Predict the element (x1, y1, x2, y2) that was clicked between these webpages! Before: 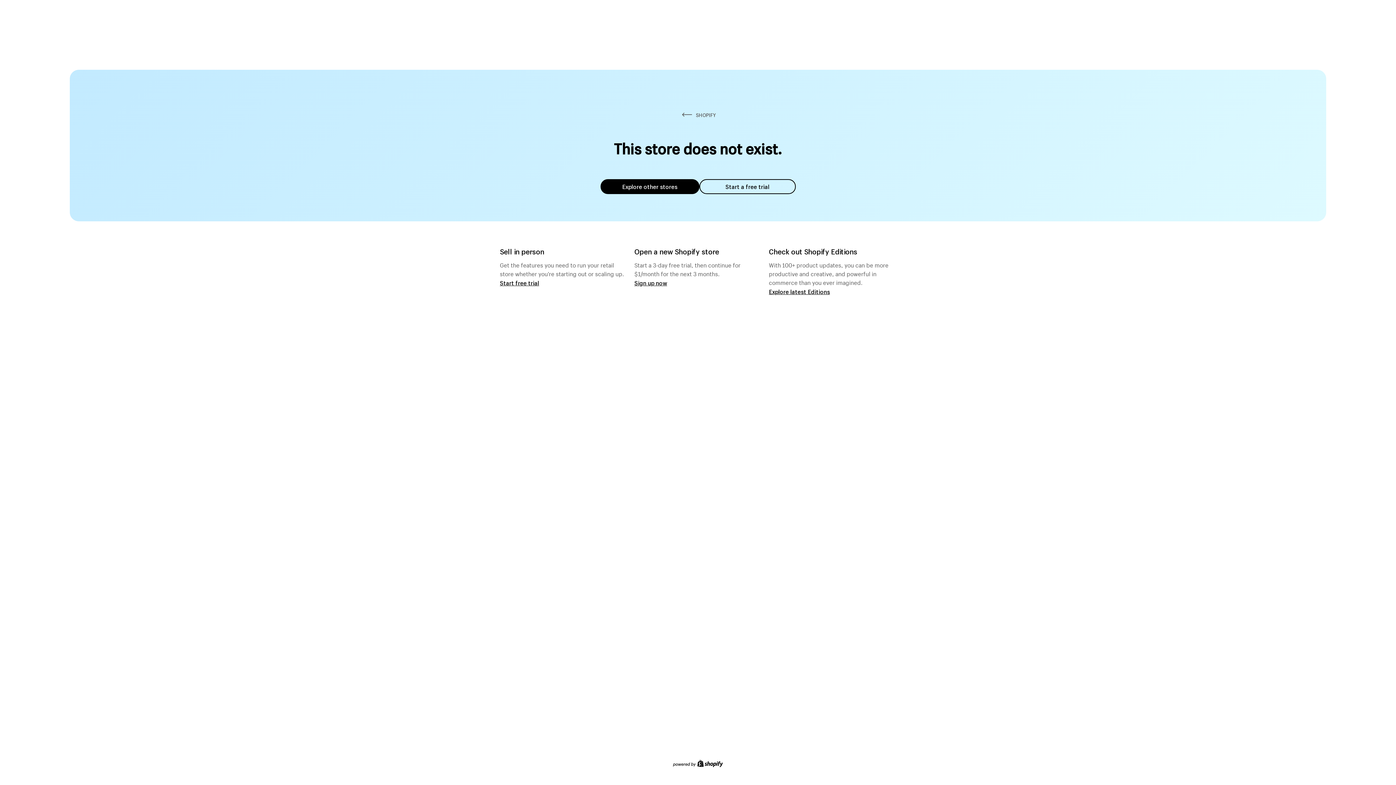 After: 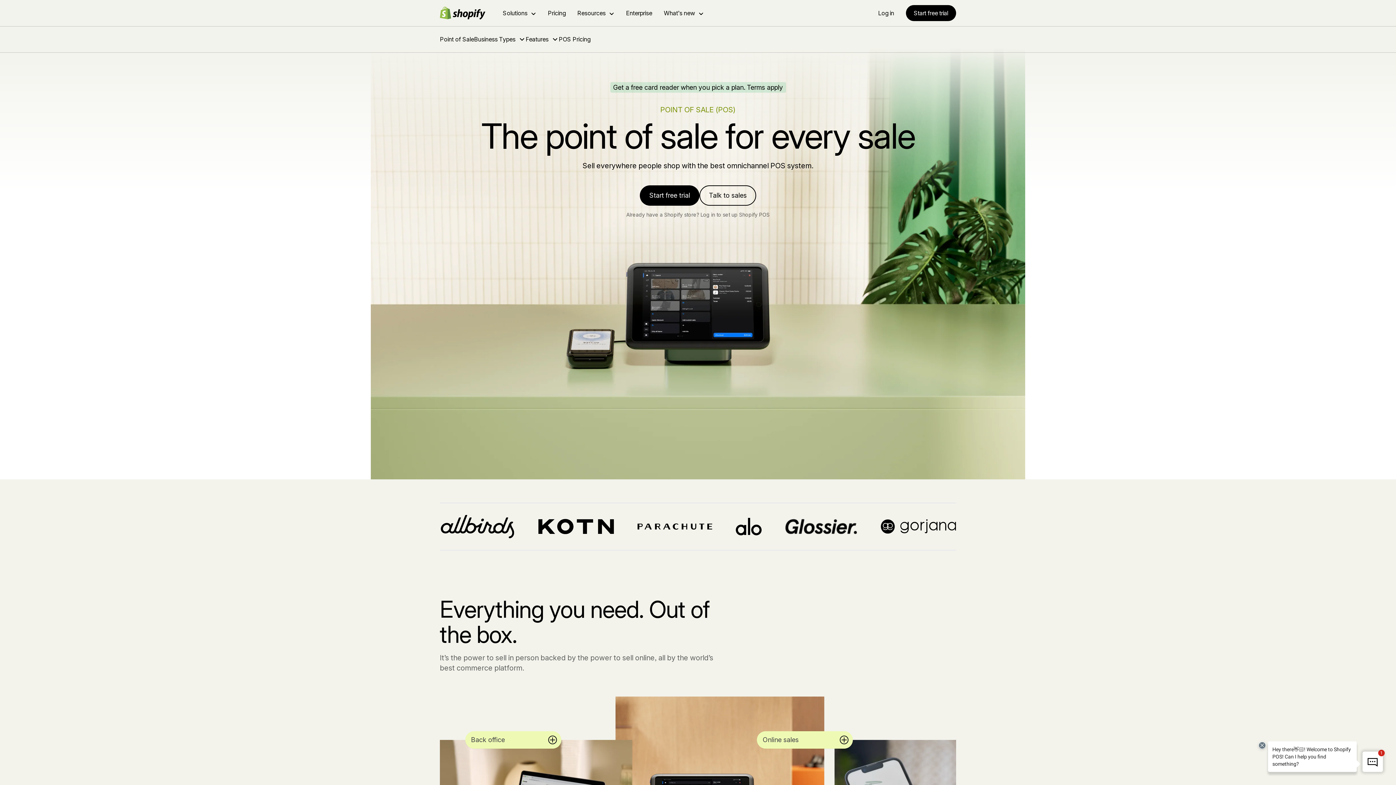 Action: label: Start free trial bbox: (500, 279, 539, 286)